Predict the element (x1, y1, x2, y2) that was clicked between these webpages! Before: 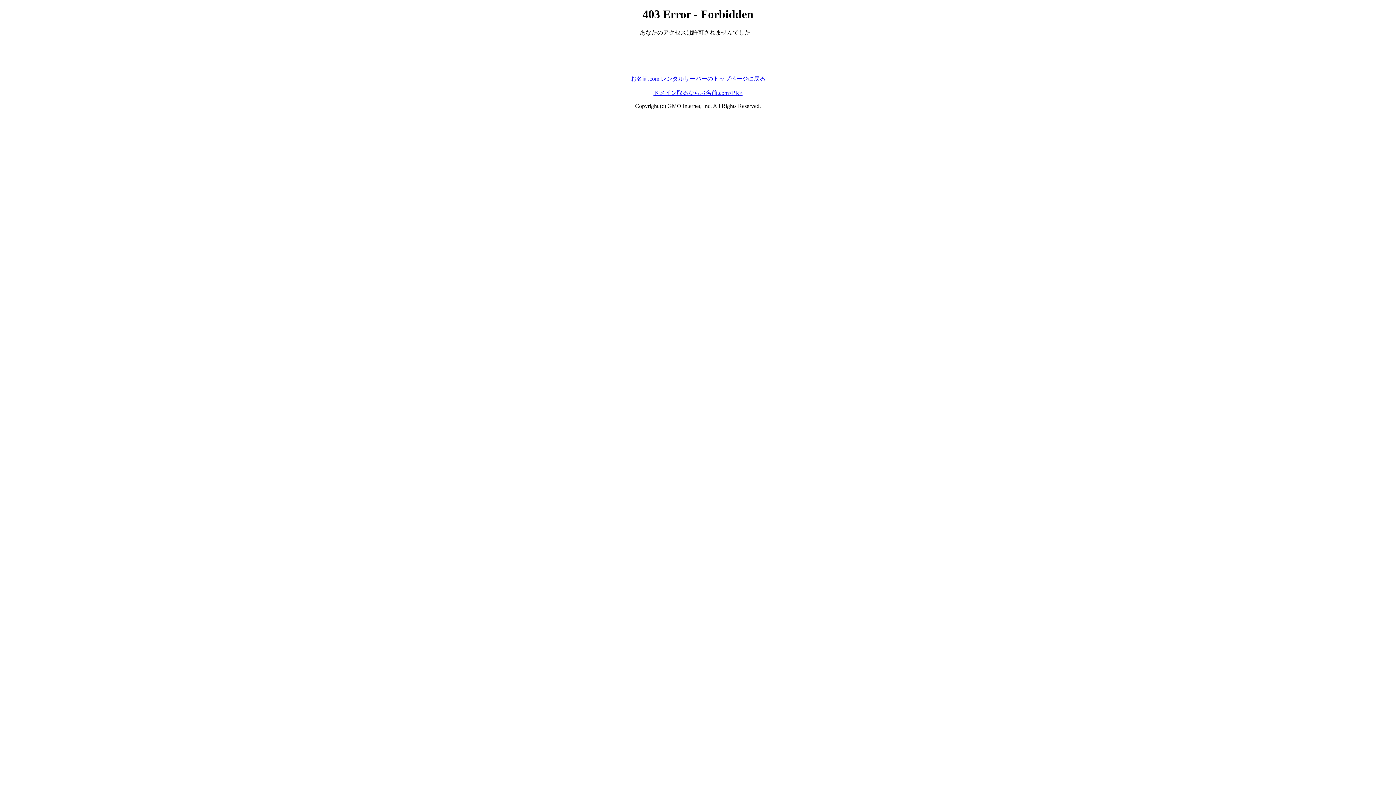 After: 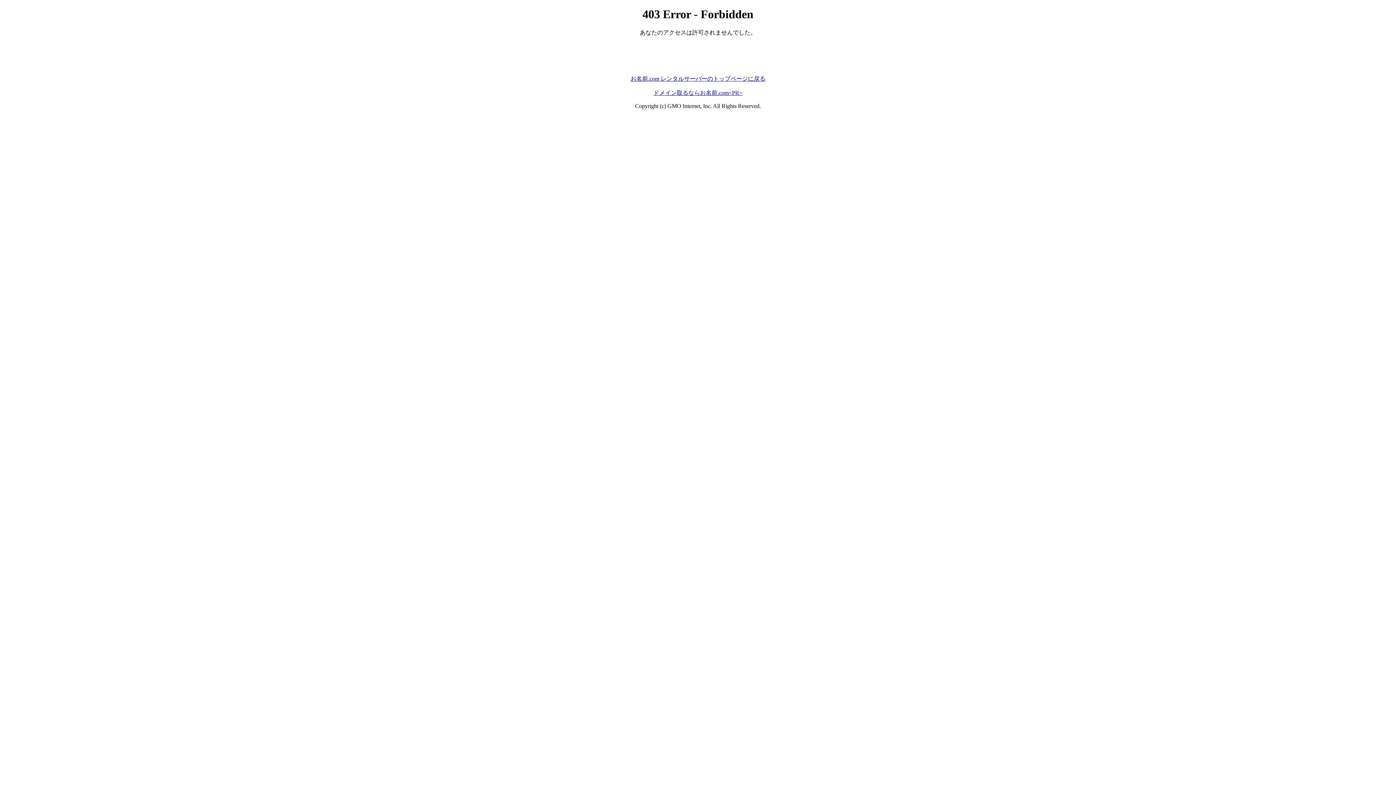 Action: bbox: (653, 89, 742, 95) label: ドメイン取るならお名前.com<PR>